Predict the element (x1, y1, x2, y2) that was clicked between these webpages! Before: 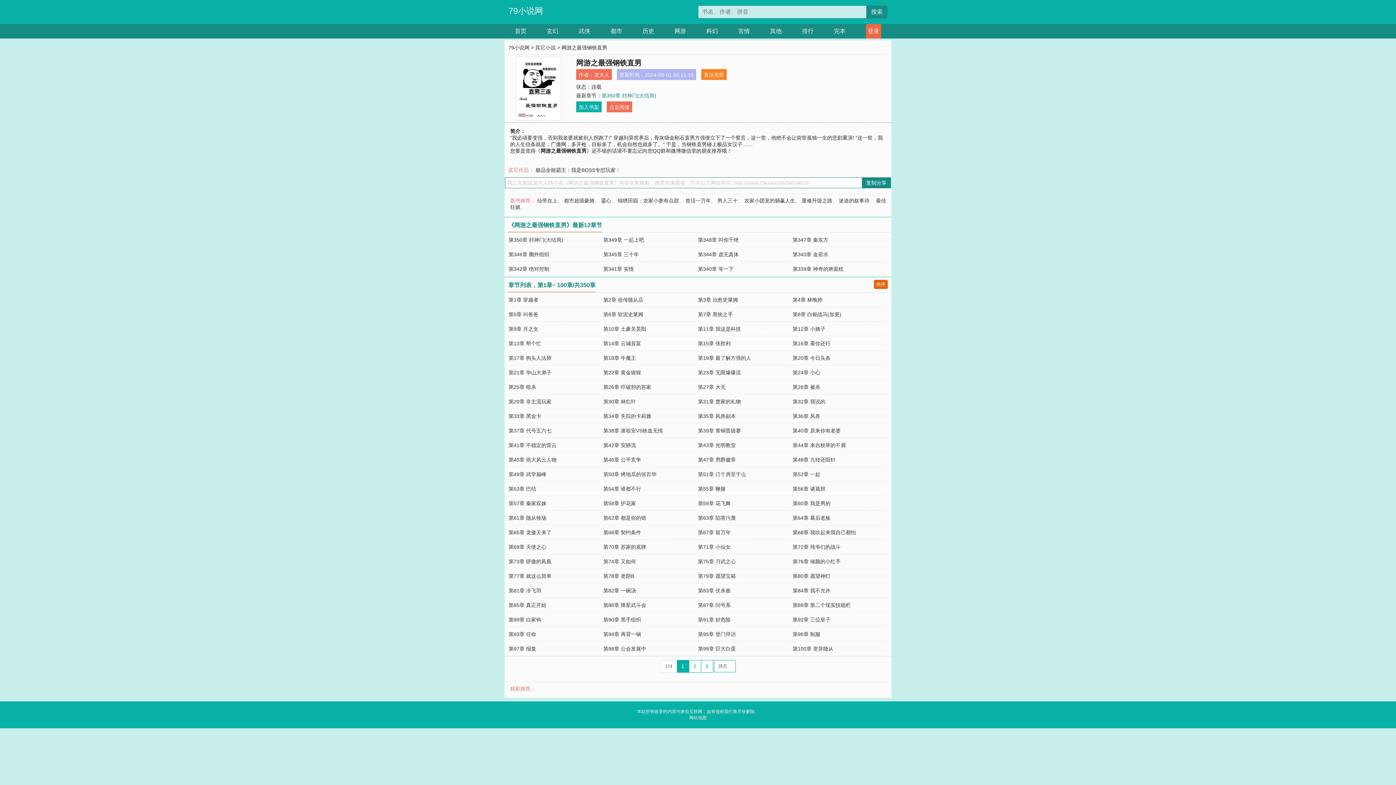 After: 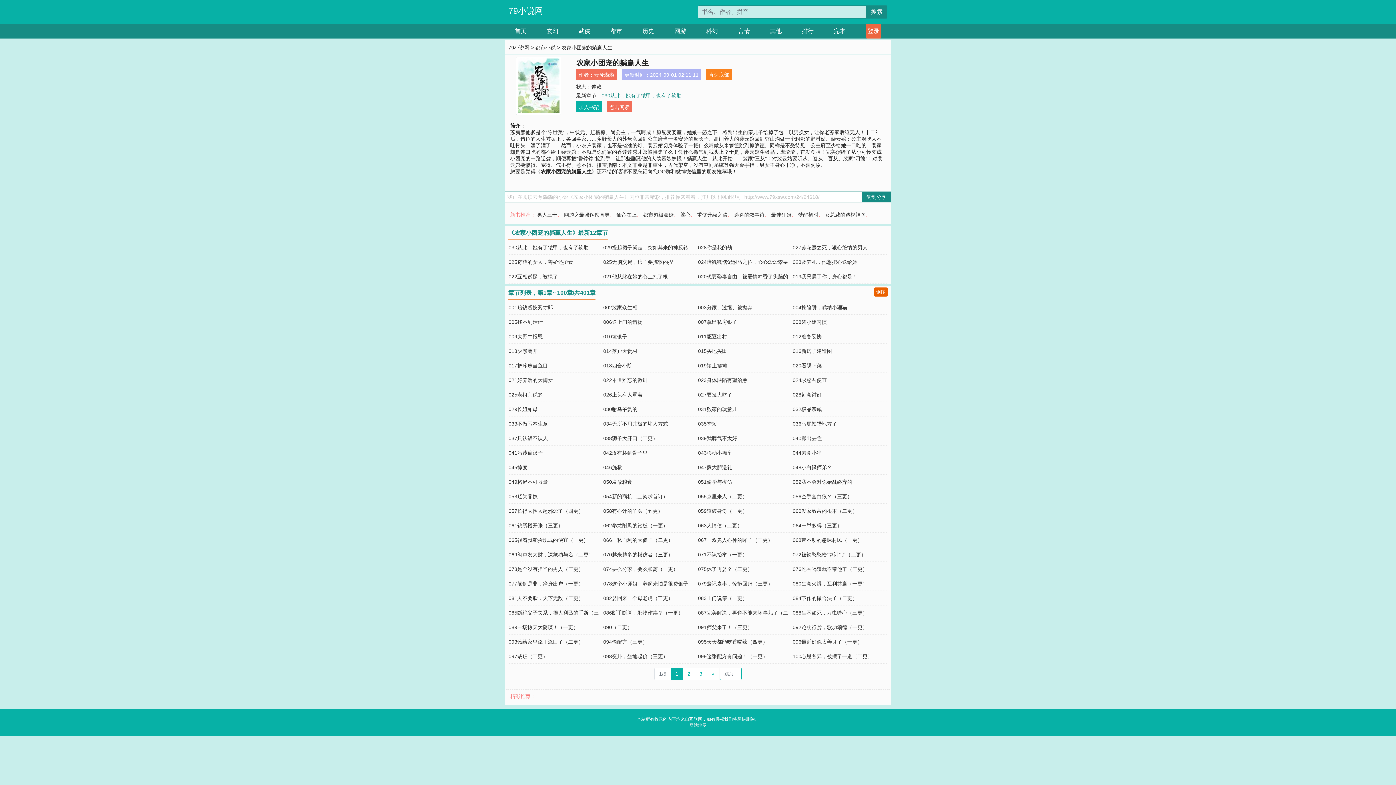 Action: bbox: (744, 197, 795, 203) label: 农家小团宠的躺赢人生